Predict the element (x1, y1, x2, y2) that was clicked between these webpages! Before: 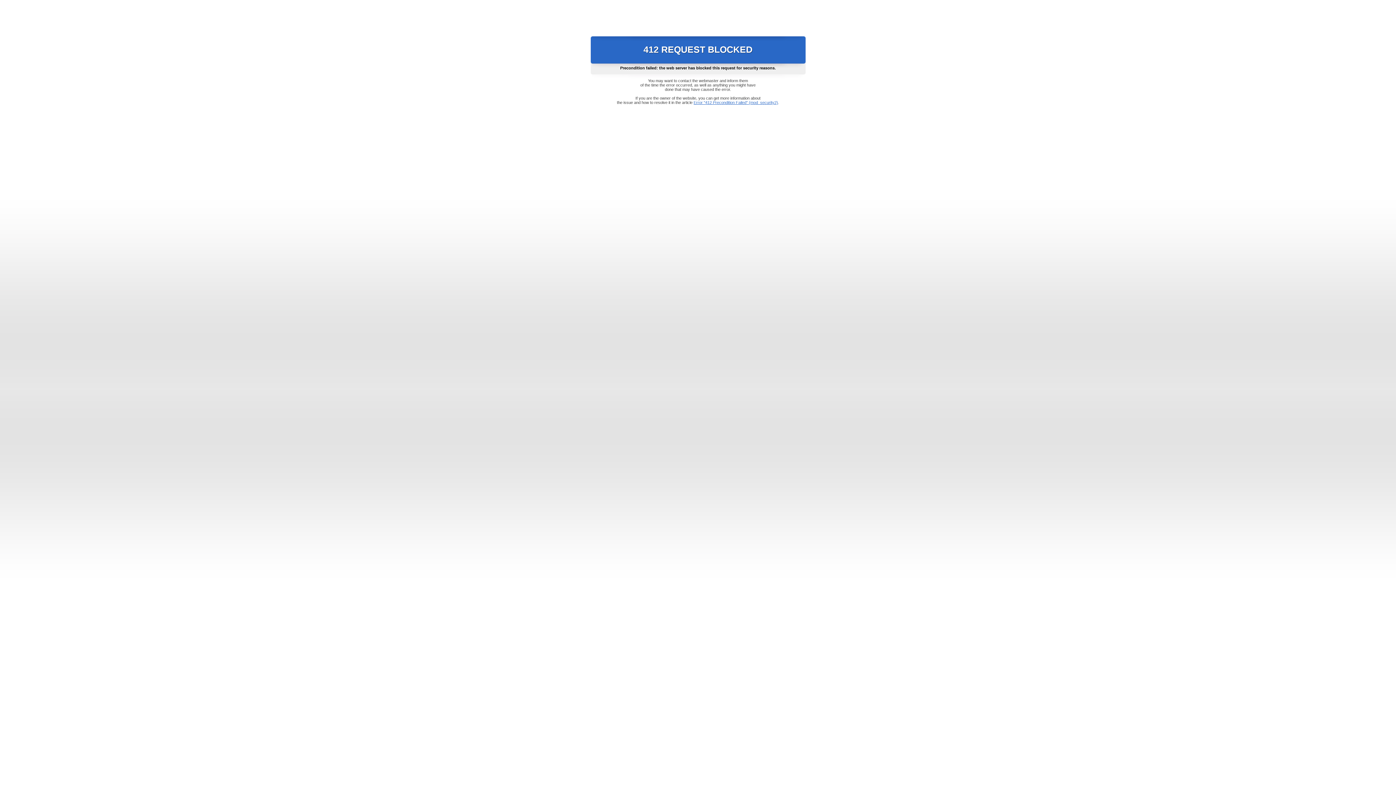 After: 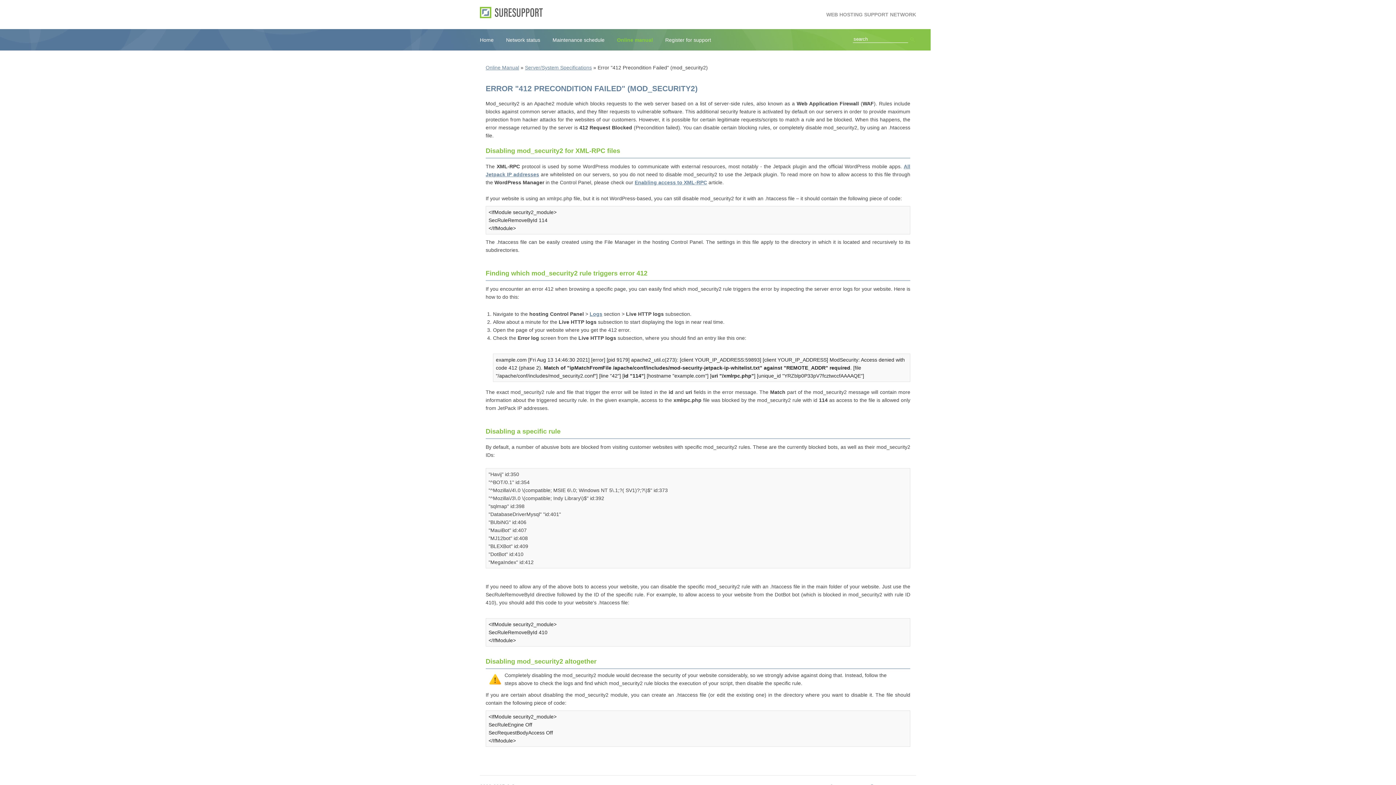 Action: label: Error "412 Precondition Failed" (mod_security2) bbox: (693, 100, 778, 104)